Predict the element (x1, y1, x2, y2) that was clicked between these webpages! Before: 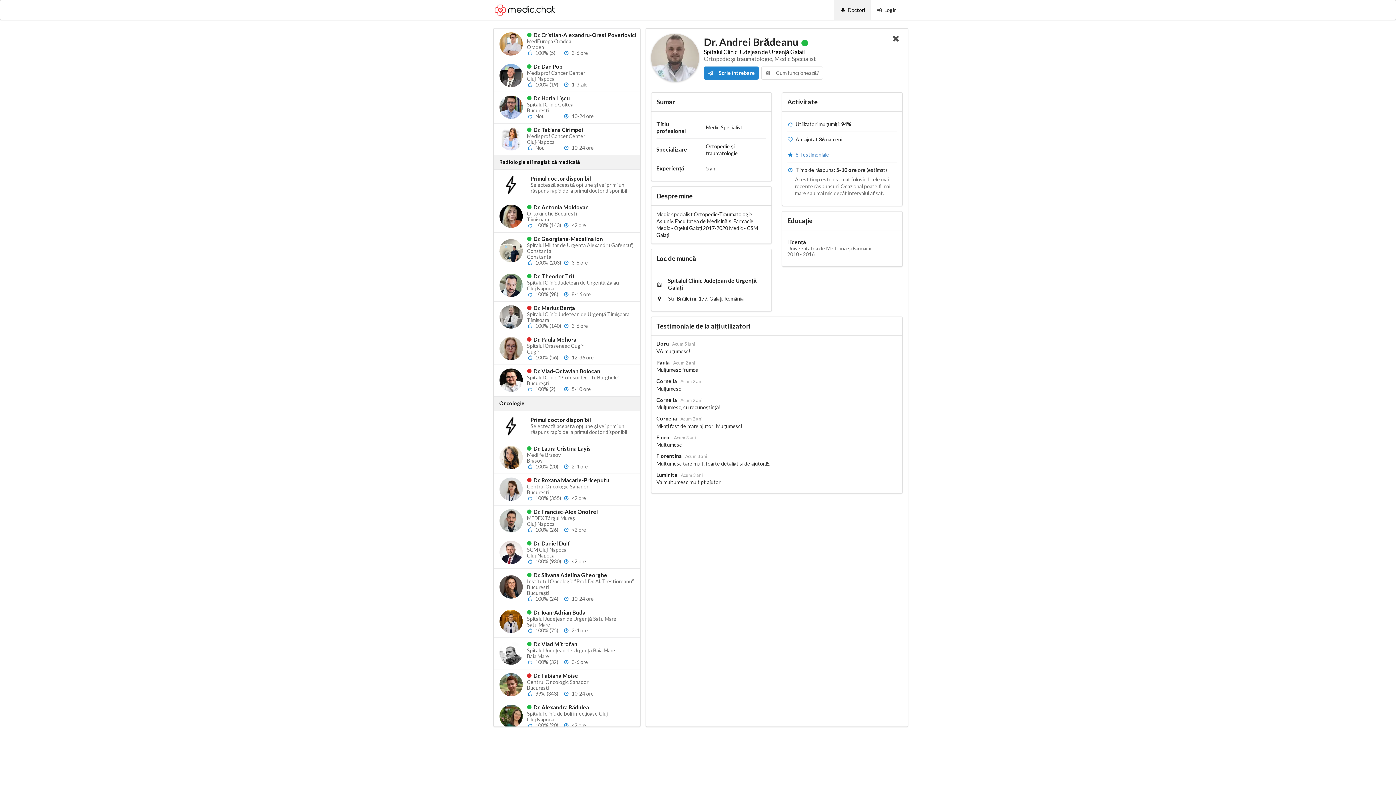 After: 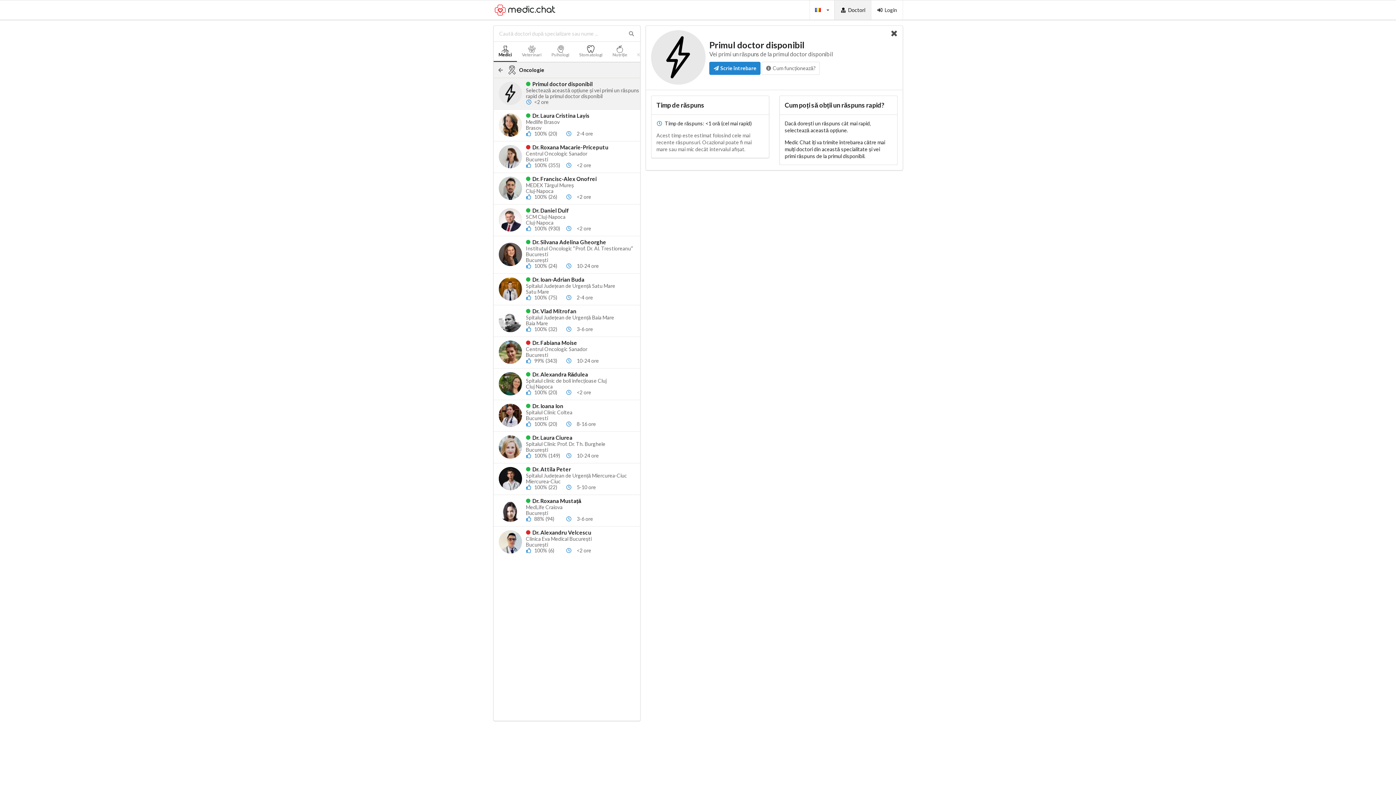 Action: label: 	
Primul doctor disponibil
Selectează această opțiune și vei primi un răspuns rapid de la primul doctor disponibil bbox: (493, 411, 640, 442)